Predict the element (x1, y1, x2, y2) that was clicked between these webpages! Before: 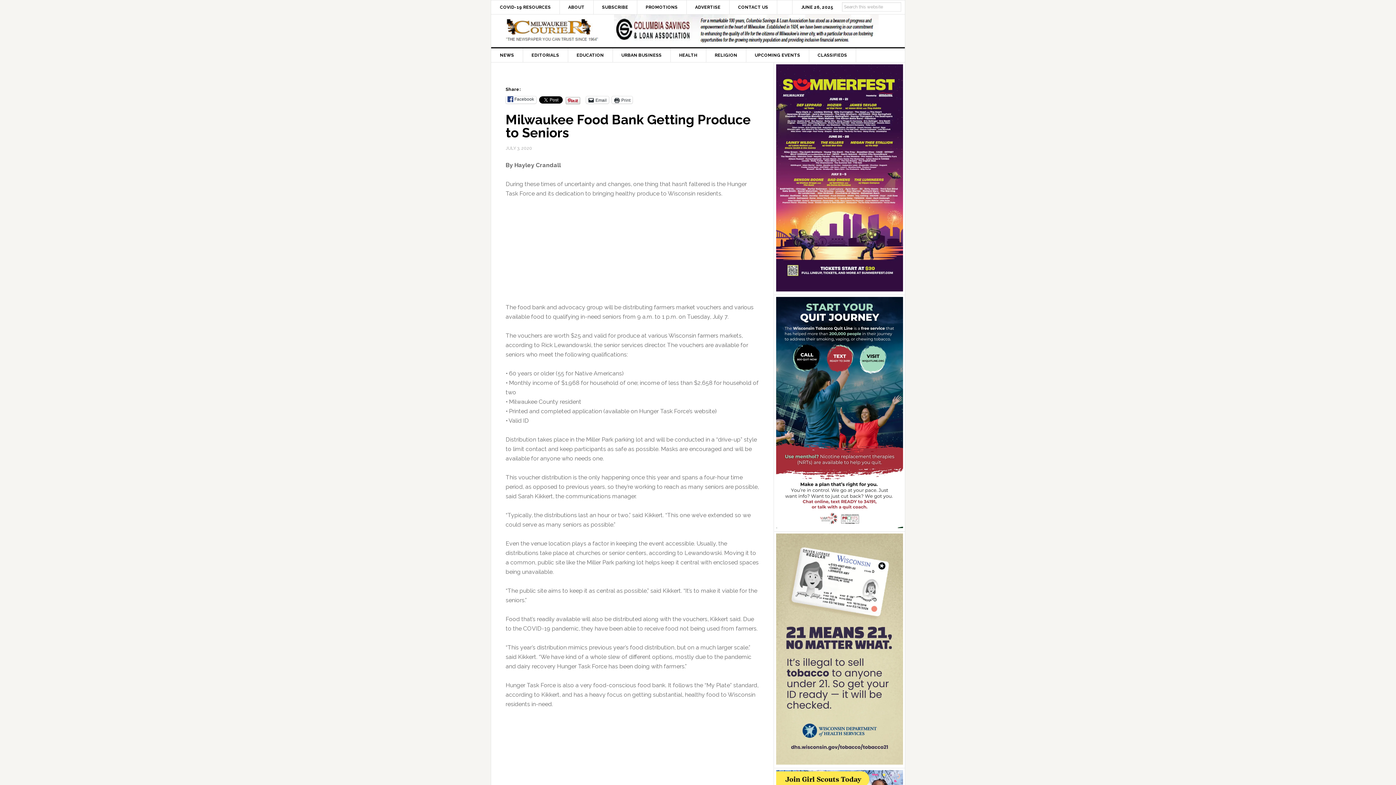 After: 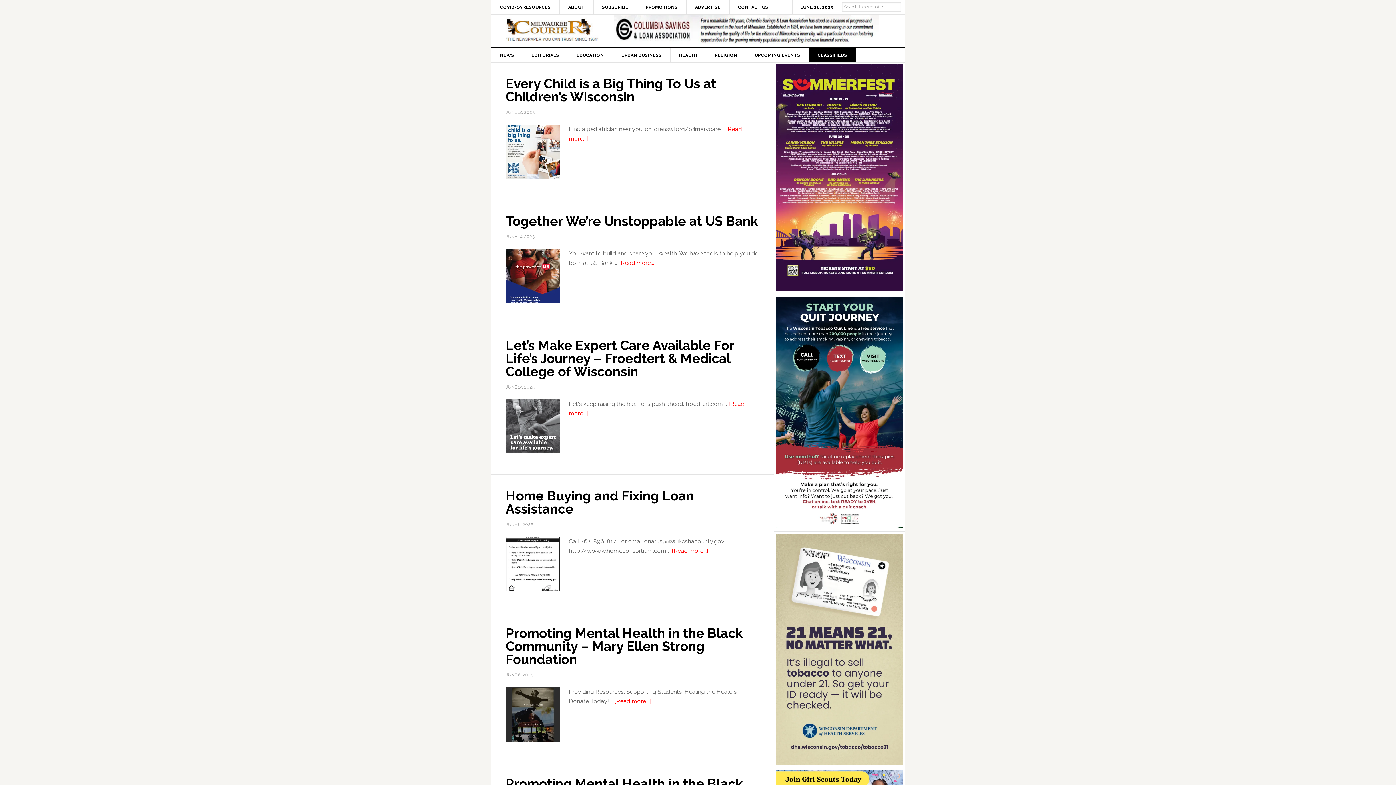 Action: label: CLASSIFIEDS bbox: (809, 48, 856, 62)